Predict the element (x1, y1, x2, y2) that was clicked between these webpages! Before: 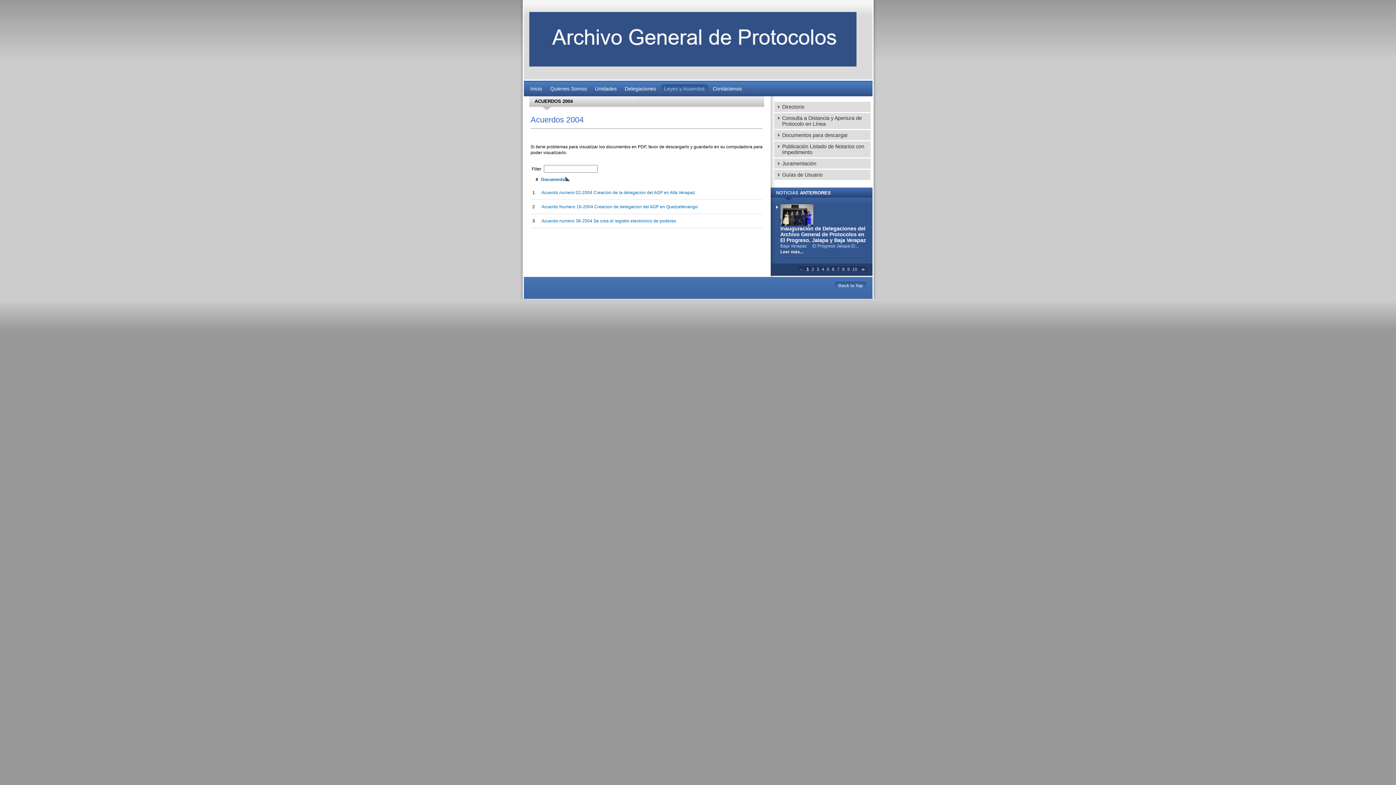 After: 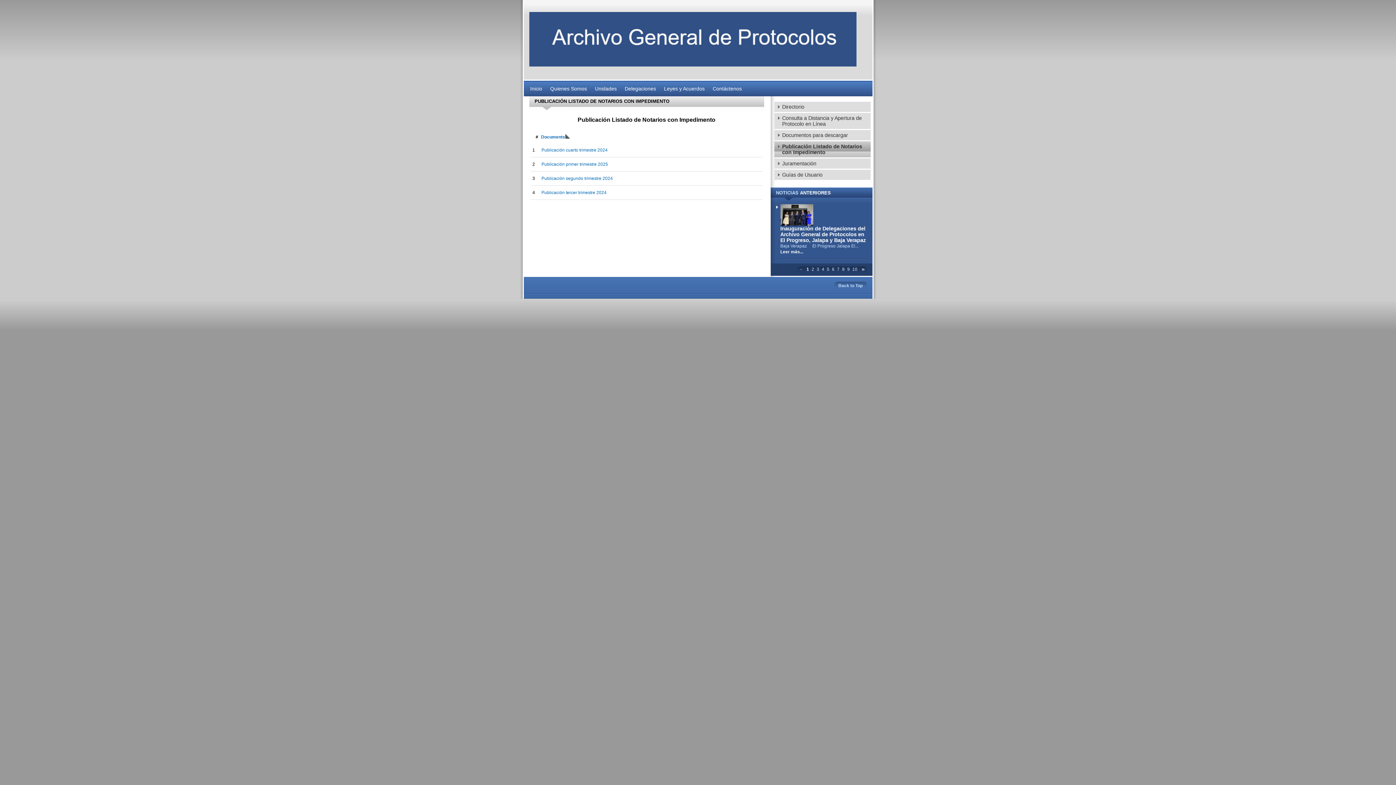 Action: label: Publicación Listado de Notarios con Impedimento bbox: (774, 141, 870, 157)